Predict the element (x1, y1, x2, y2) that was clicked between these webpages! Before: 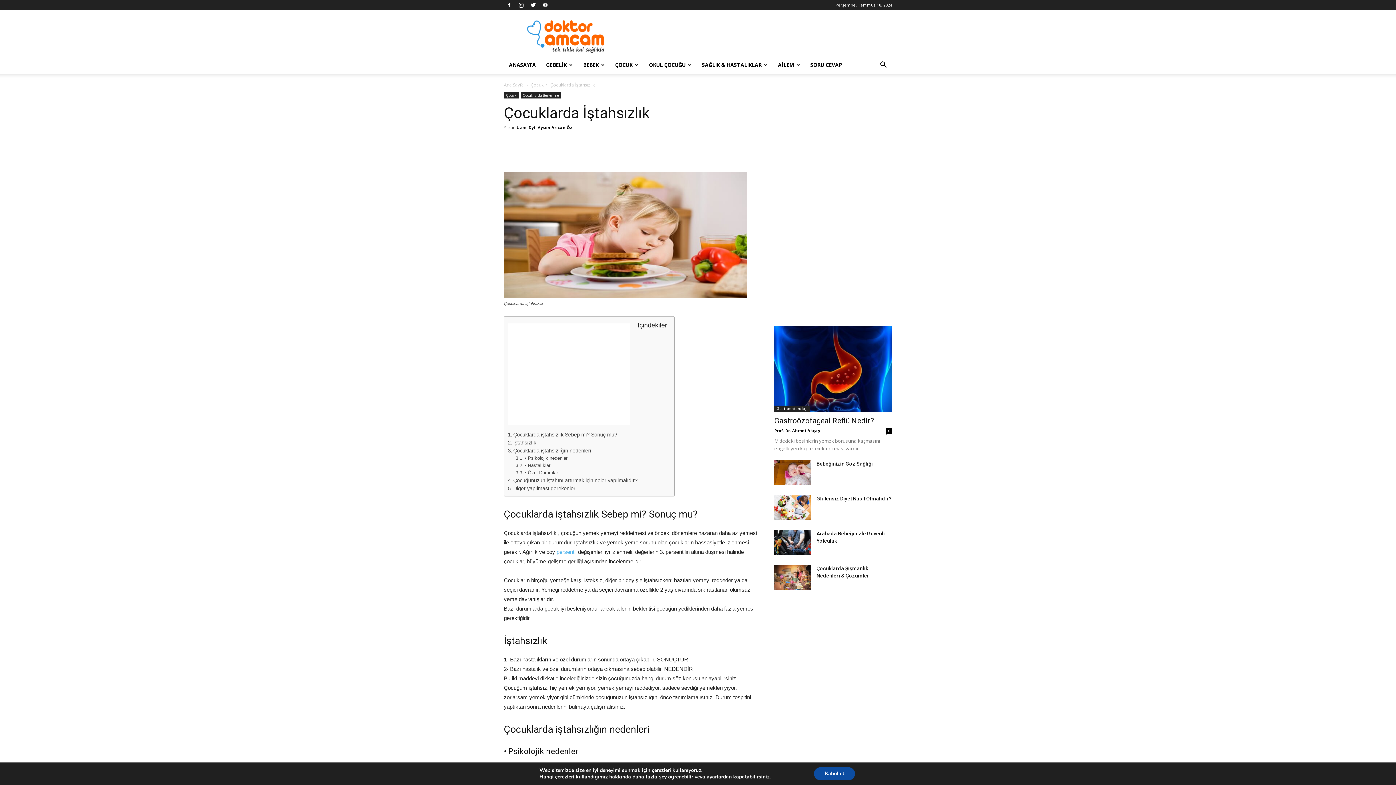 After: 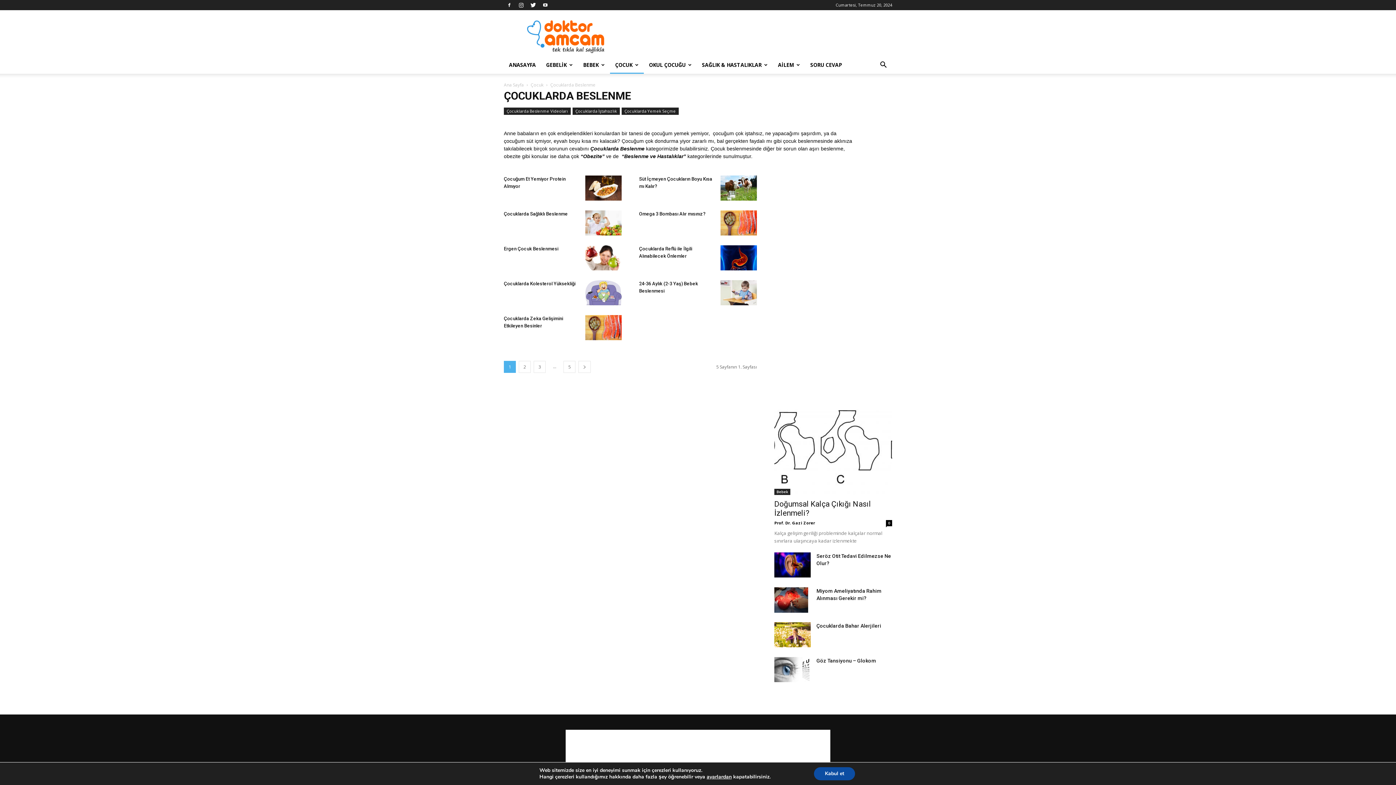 Action: label: Çocuklarda Beslenme bbox: (520, 92, 561, 98)